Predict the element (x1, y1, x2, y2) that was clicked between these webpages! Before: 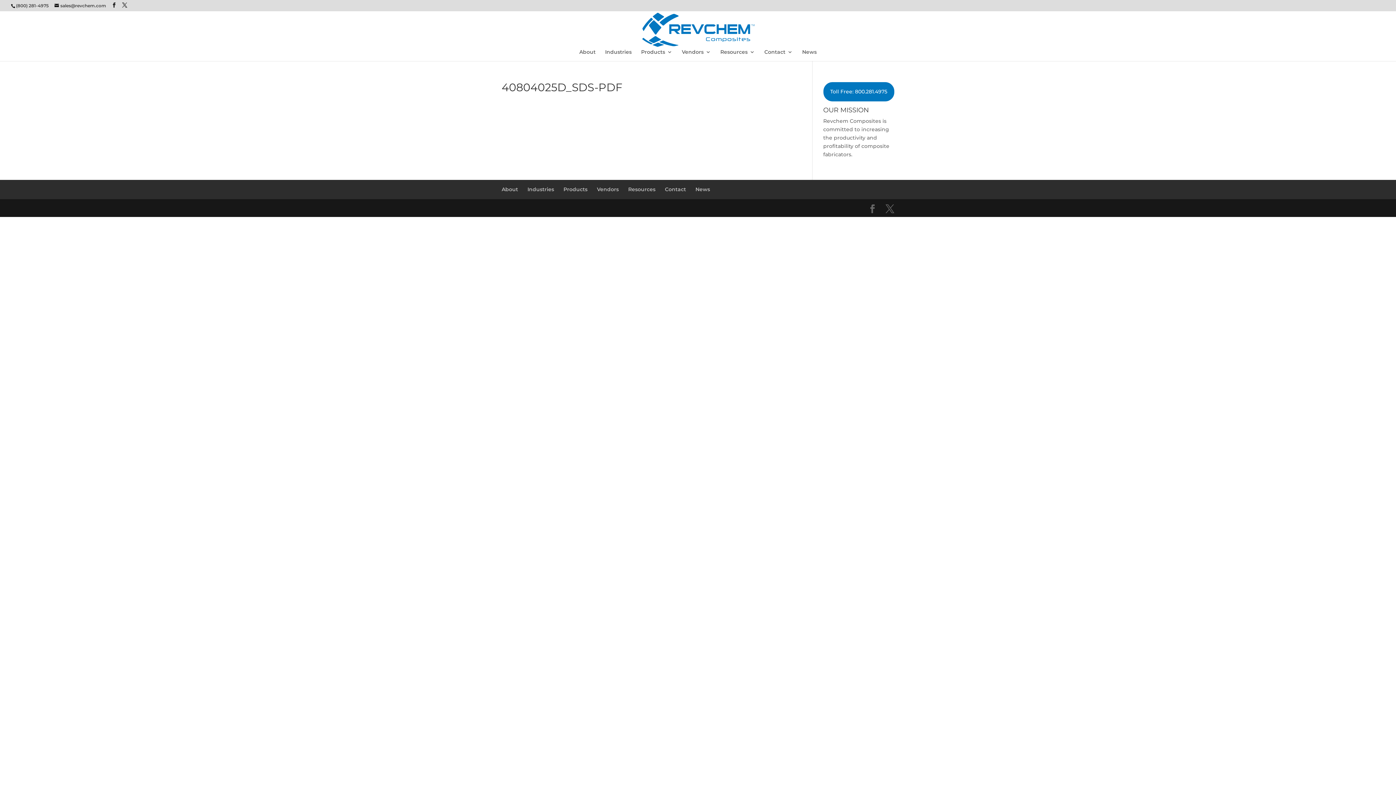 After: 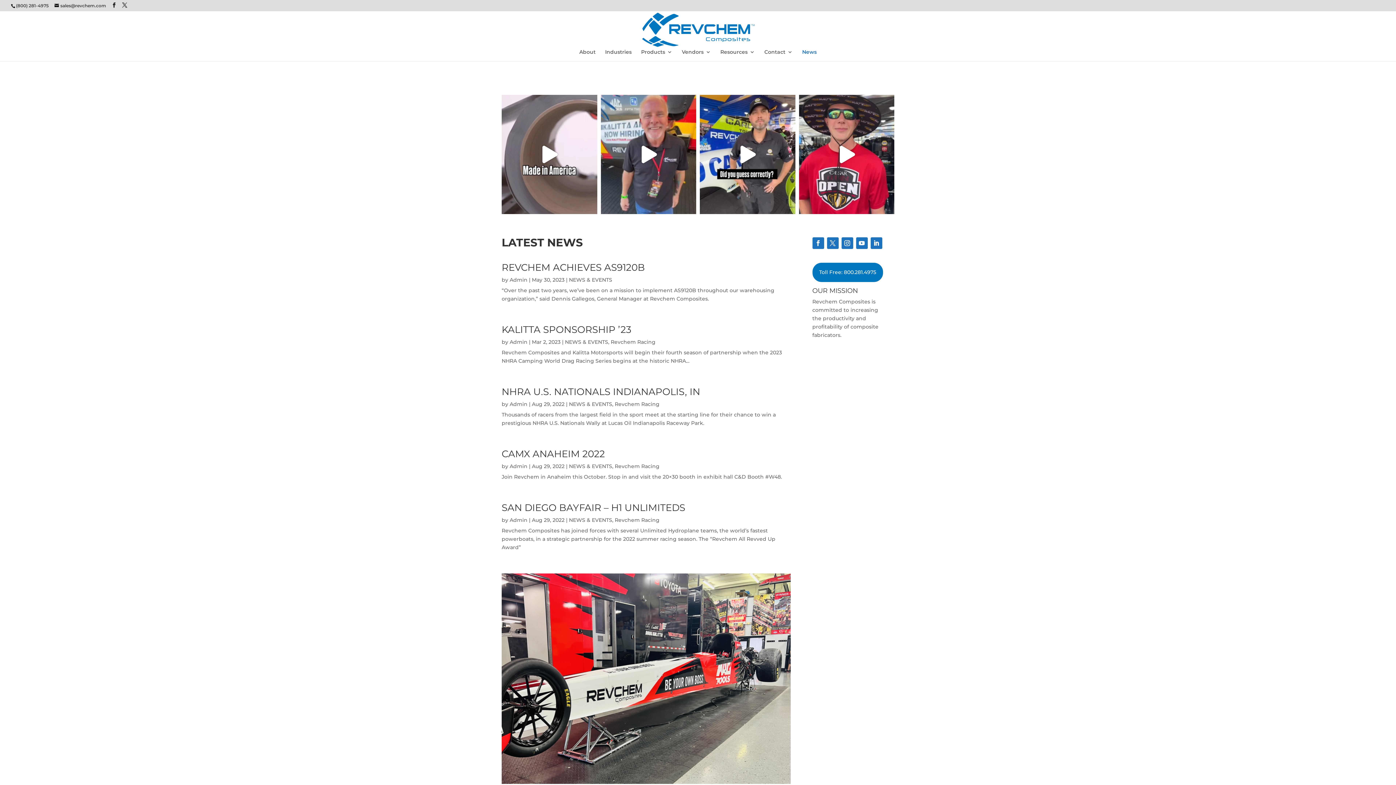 Action: label: News bbox: (802, 49, 816, 61)